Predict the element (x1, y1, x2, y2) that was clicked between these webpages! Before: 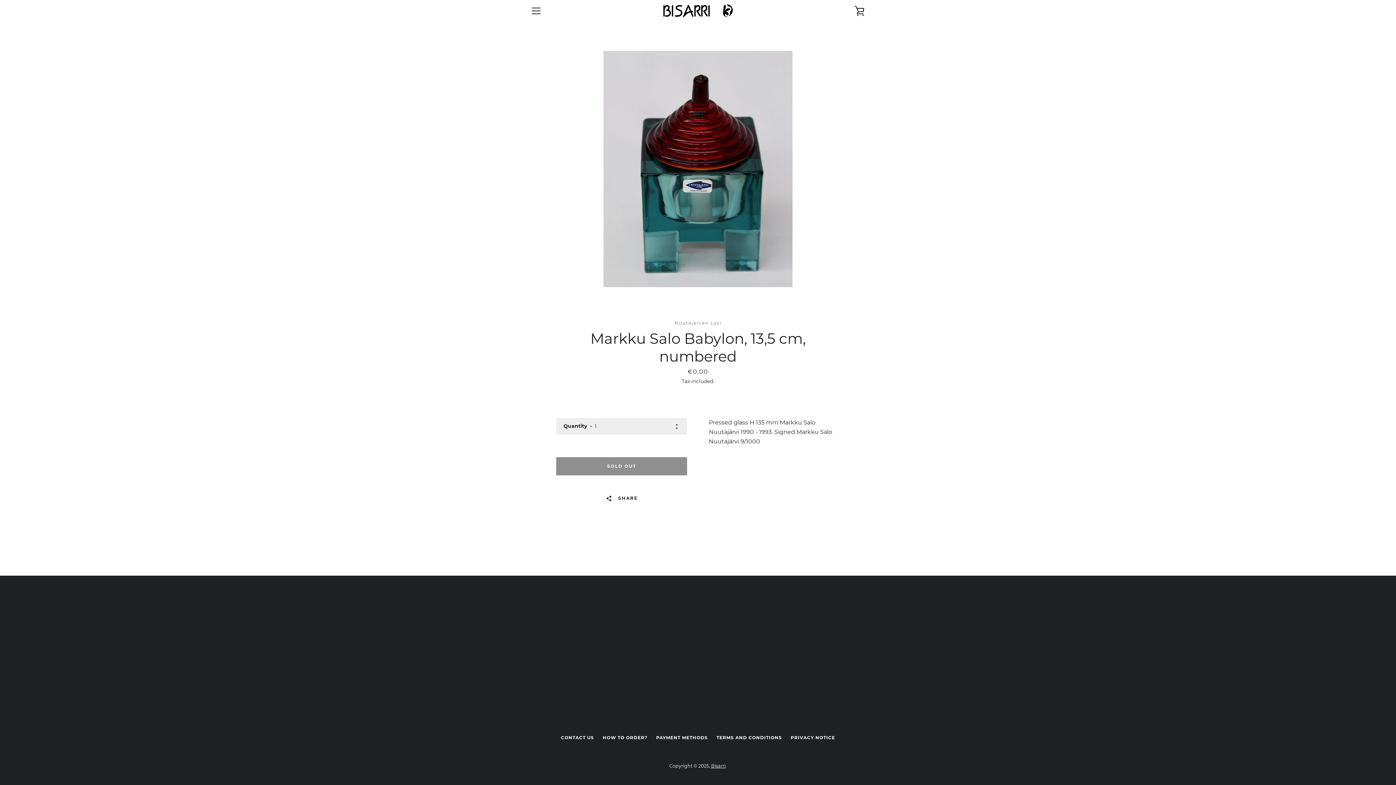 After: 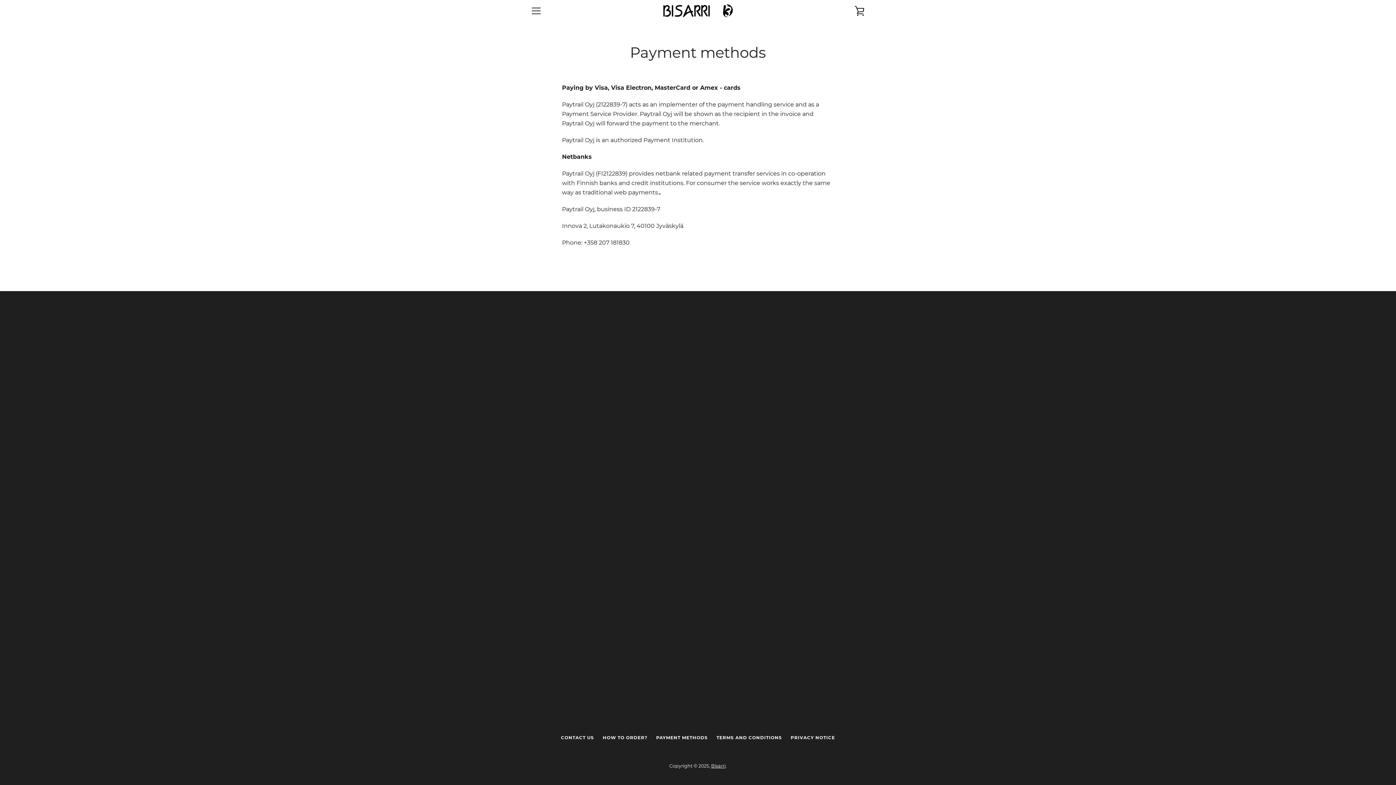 Action: label: PAYMENT METHODS bbox: (656, 735, 708, 740)